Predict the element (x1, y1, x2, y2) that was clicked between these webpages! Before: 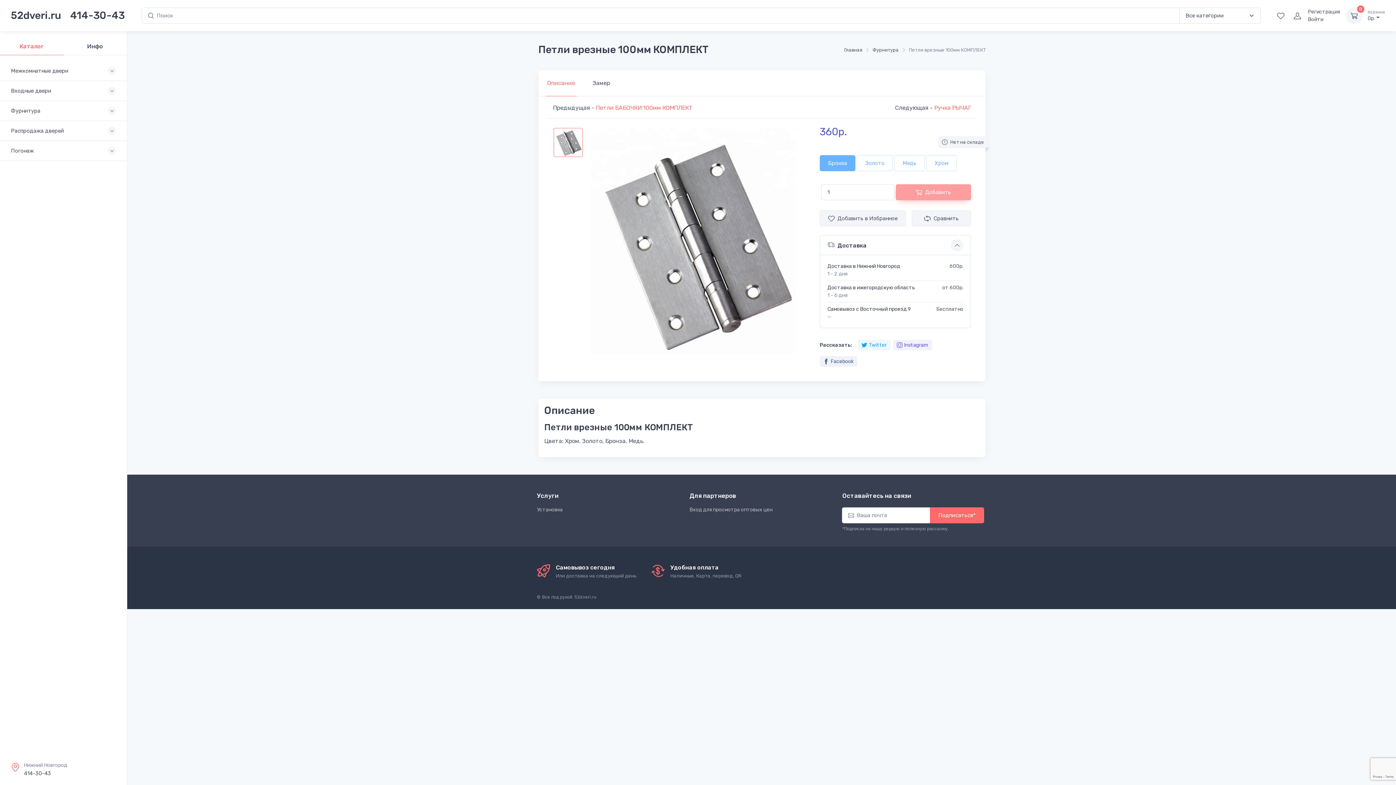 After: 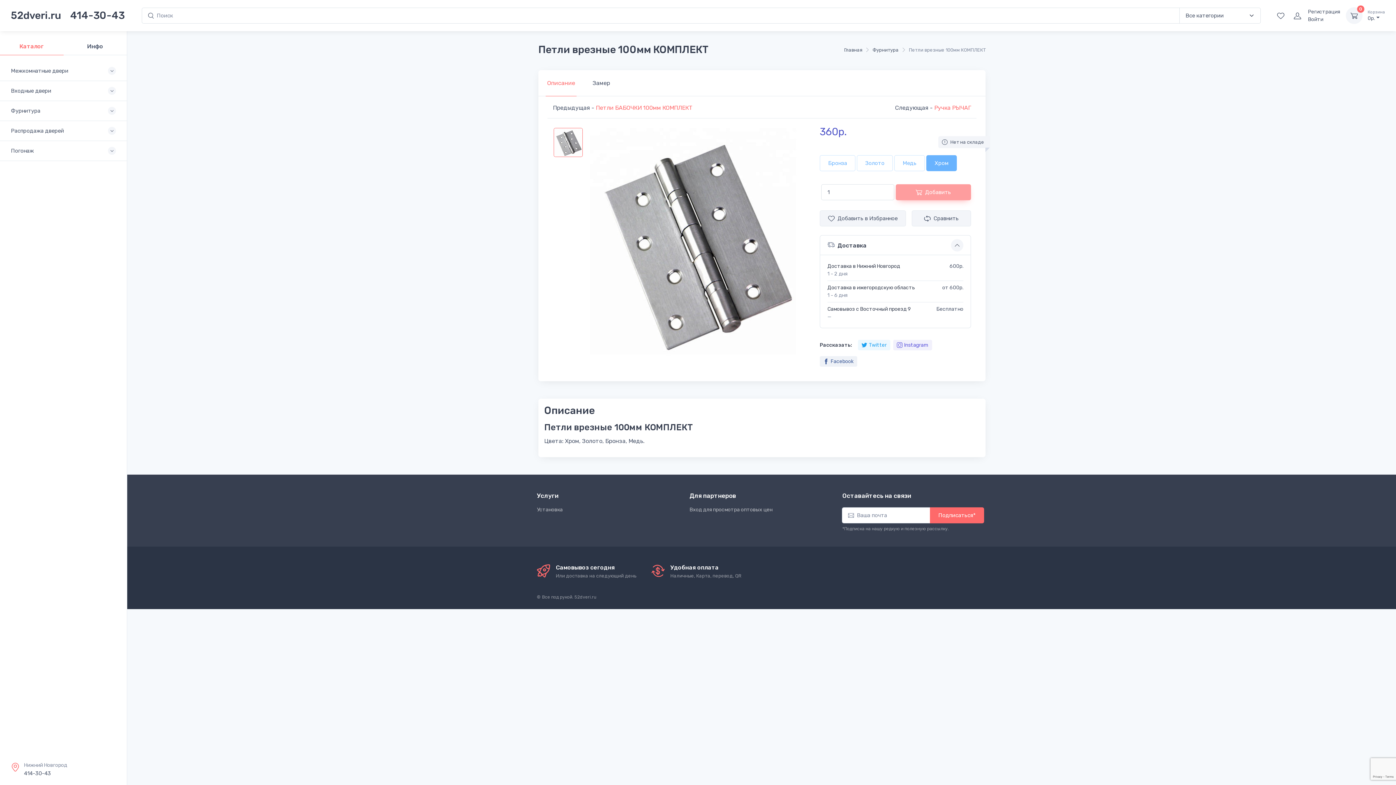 Action: bbox: (926, 155, 957, 171) label: Хром